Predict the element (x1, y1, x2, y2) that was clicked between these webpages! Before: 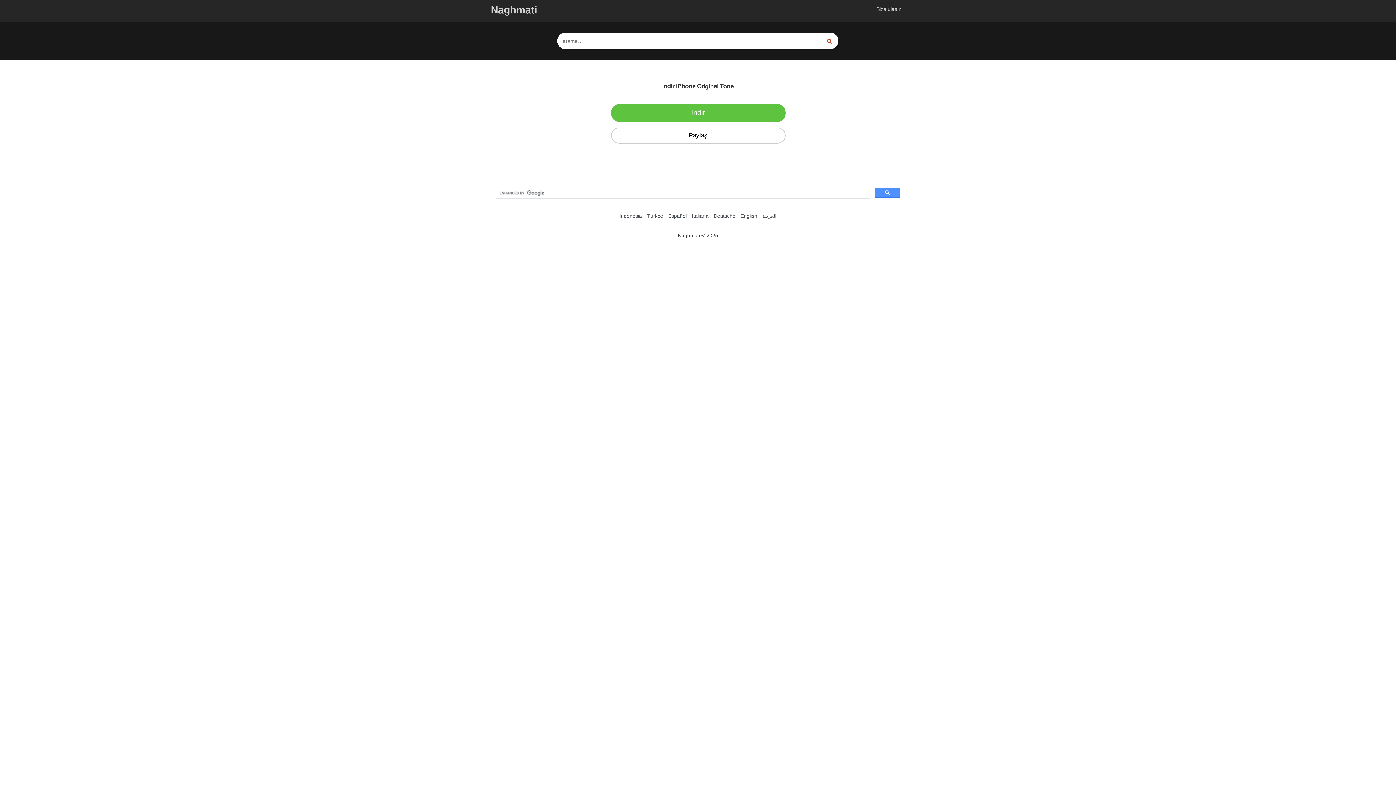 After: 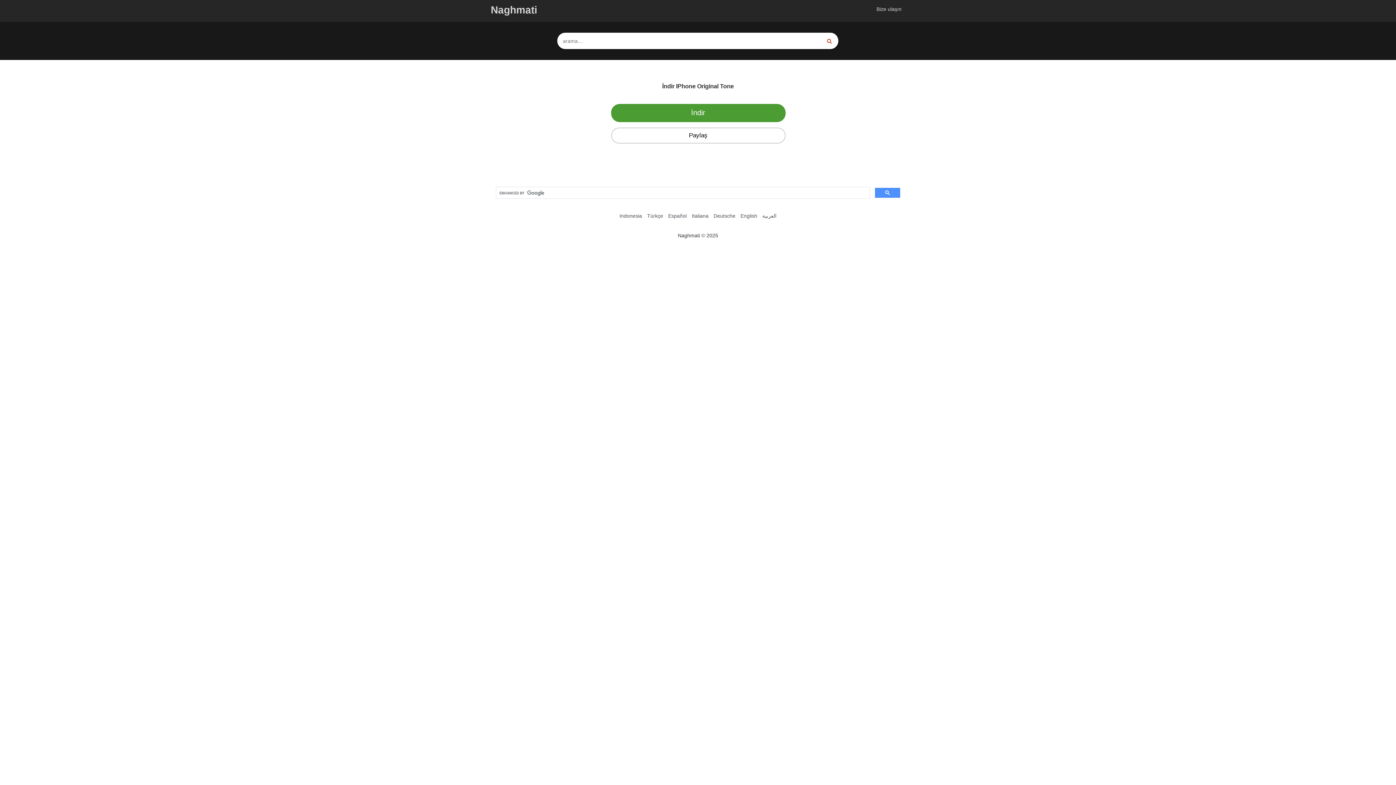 Action: label: İndir bbox: (611, 103, 785, 122)